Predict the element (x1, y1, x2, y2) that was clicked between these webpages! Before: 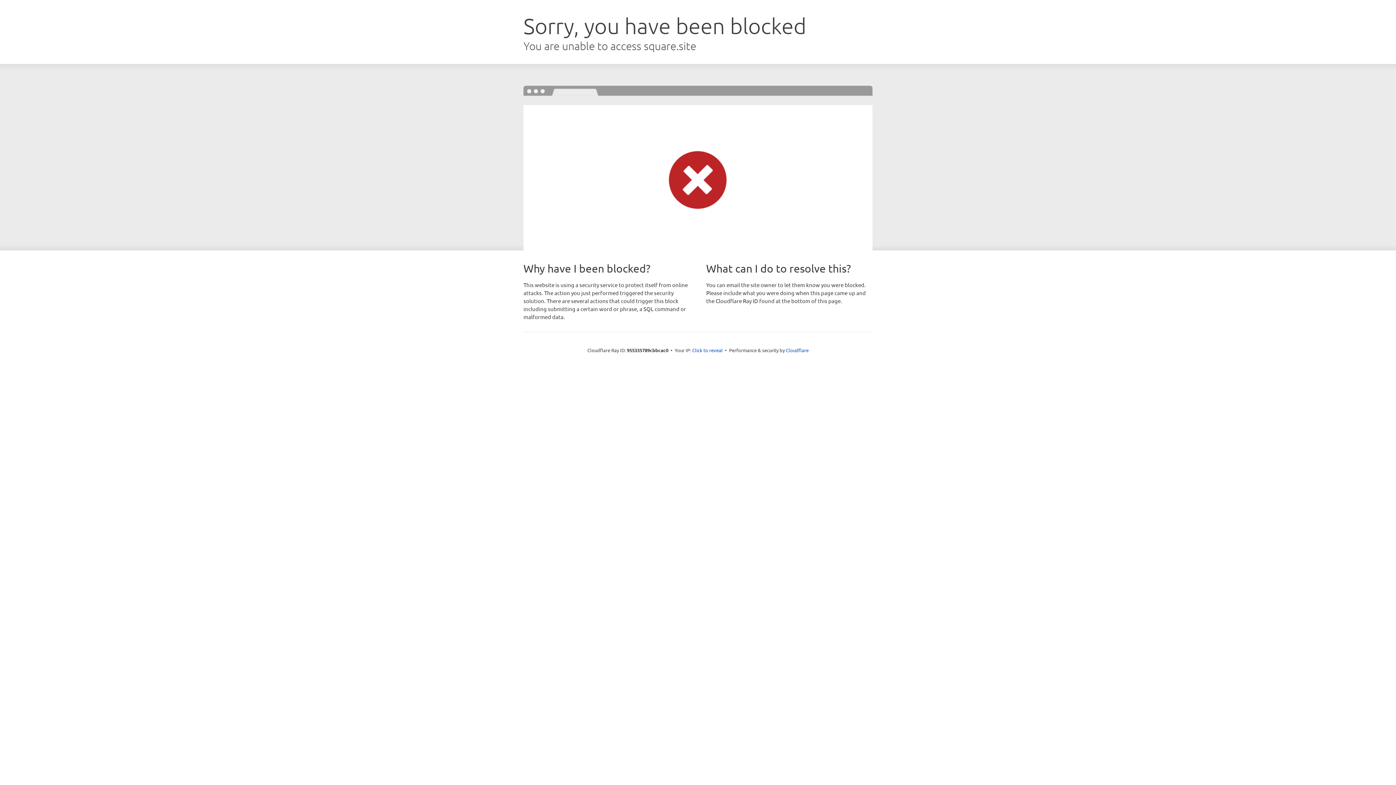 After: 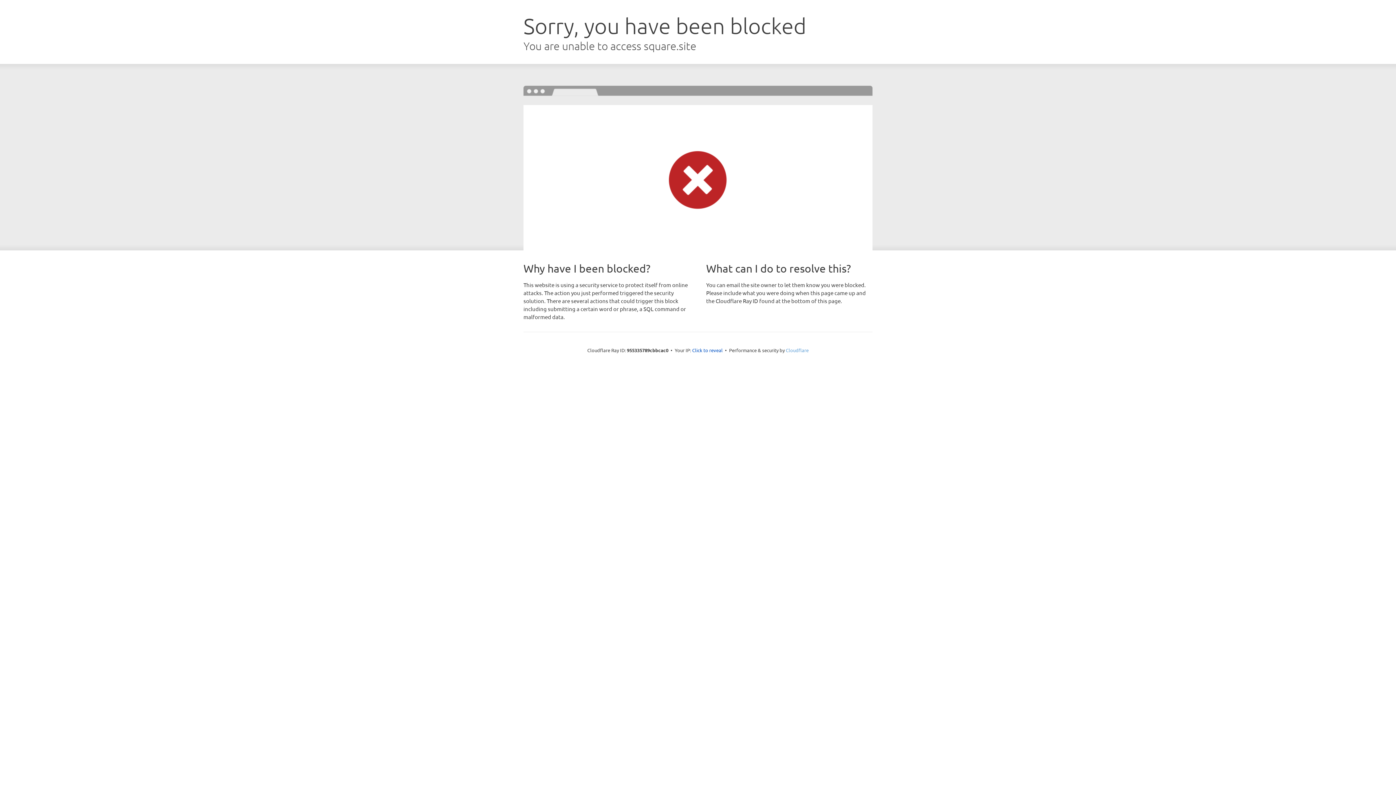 Action: label: Cloudflare bbox: (786, 347, 808, 353)